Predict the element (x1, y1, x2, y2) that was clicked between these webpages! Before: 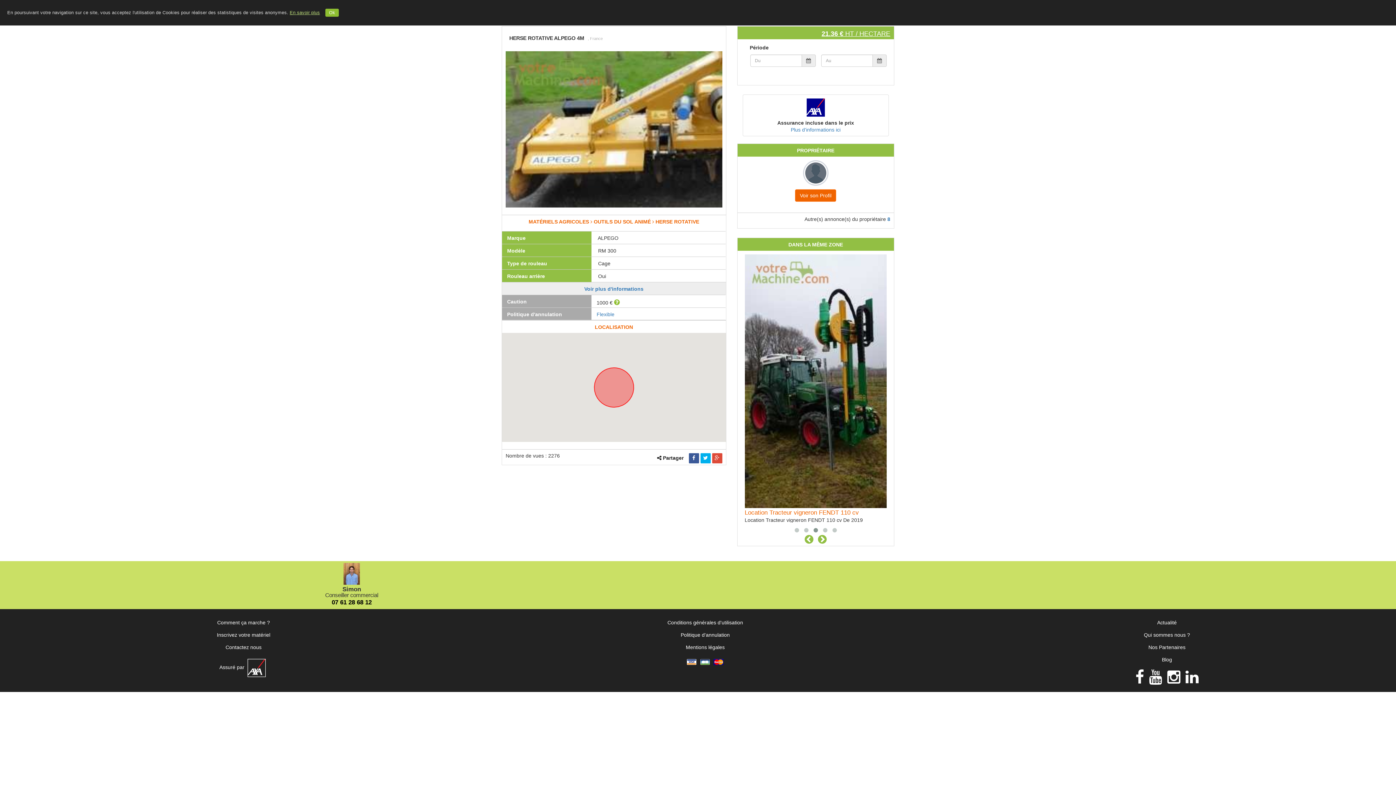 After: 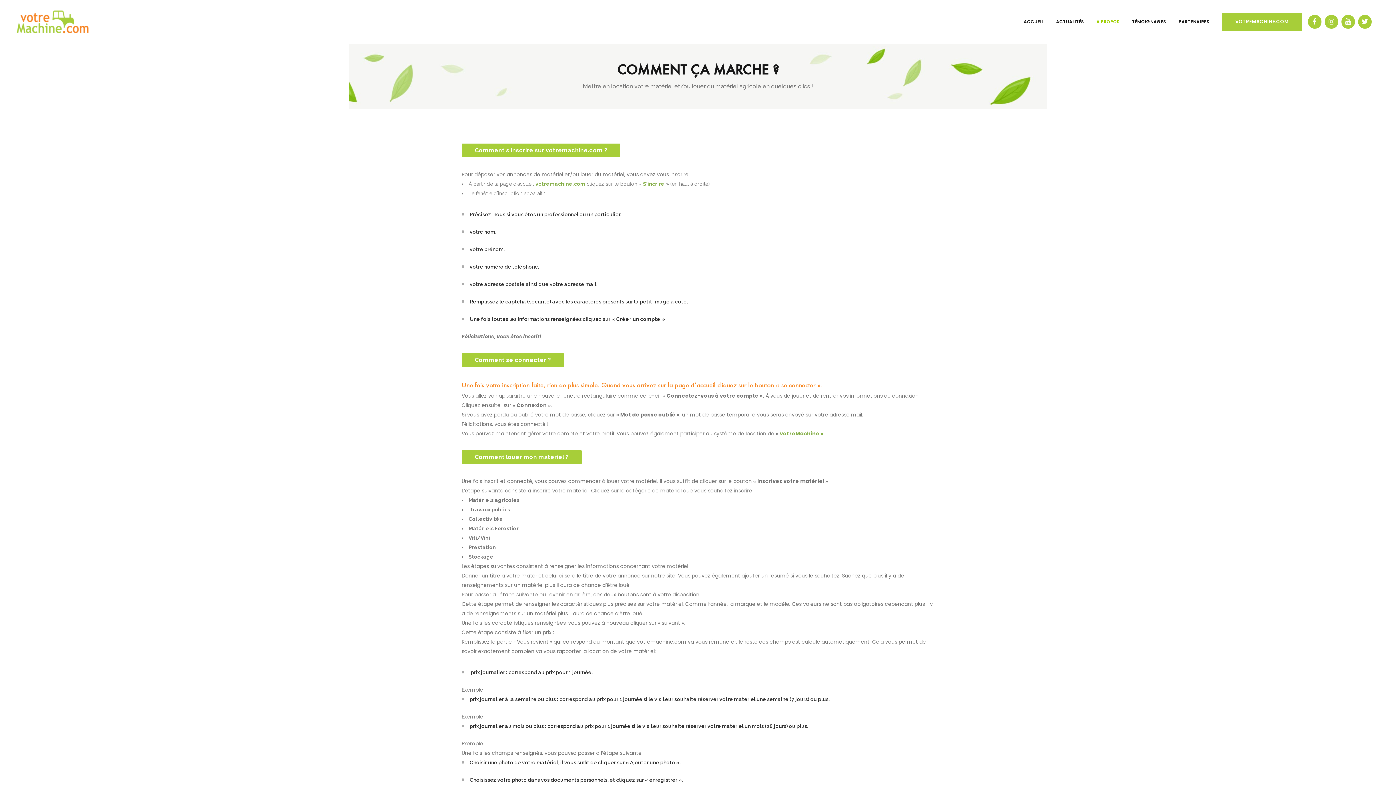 Action: bbox: (215, 618, 271, 627) label: Comment ça marche ?